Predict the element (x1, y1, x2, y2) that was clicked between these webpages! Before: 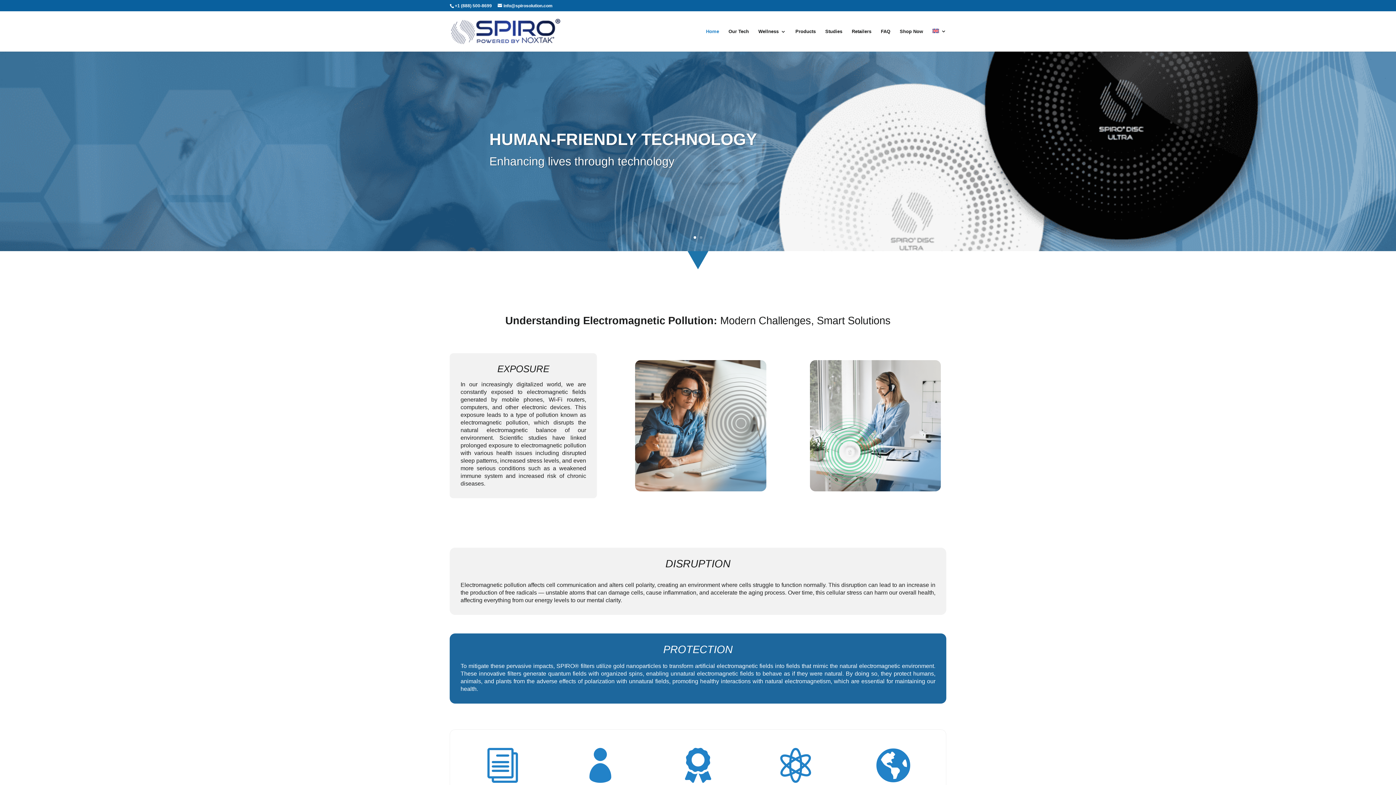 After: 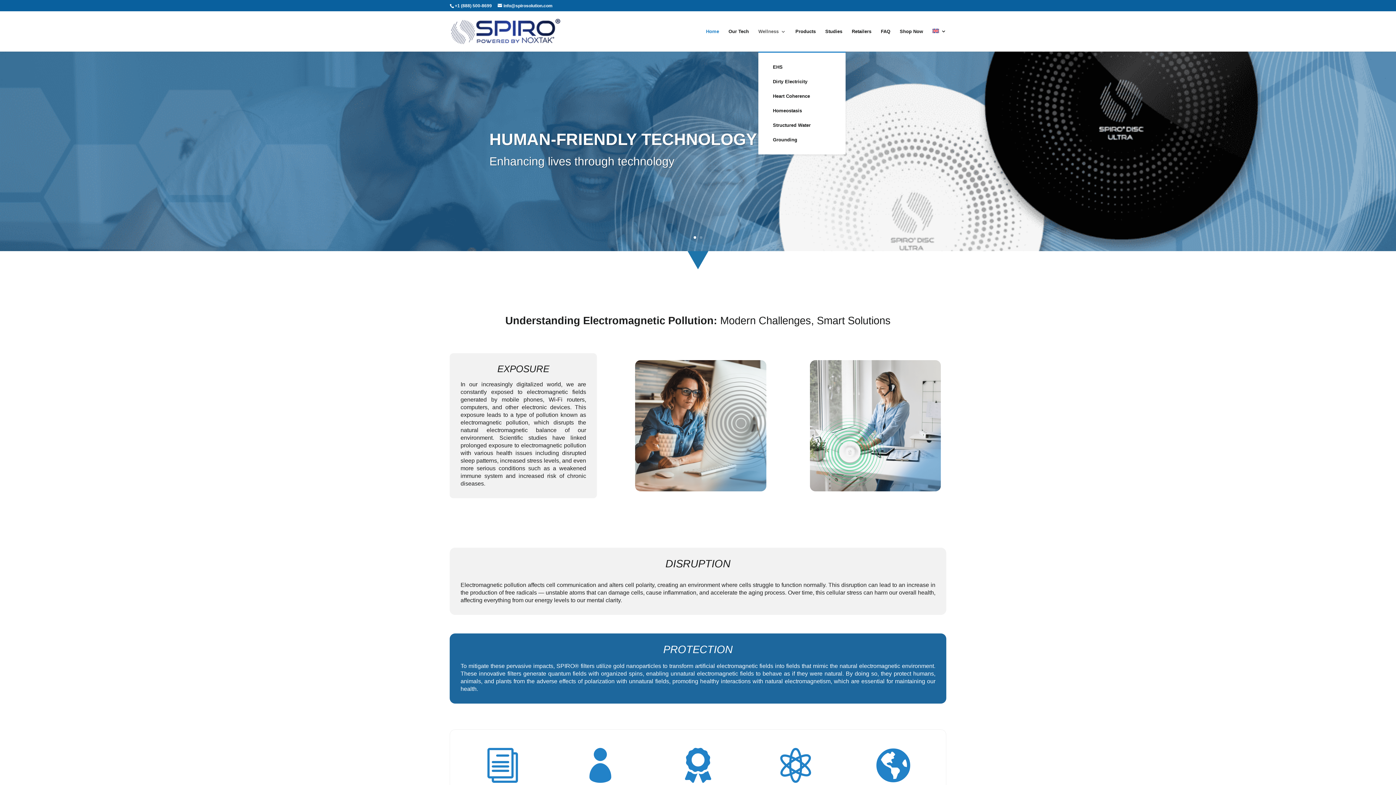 Action: label: Wellness bbox: (758, 29, 786, 51)